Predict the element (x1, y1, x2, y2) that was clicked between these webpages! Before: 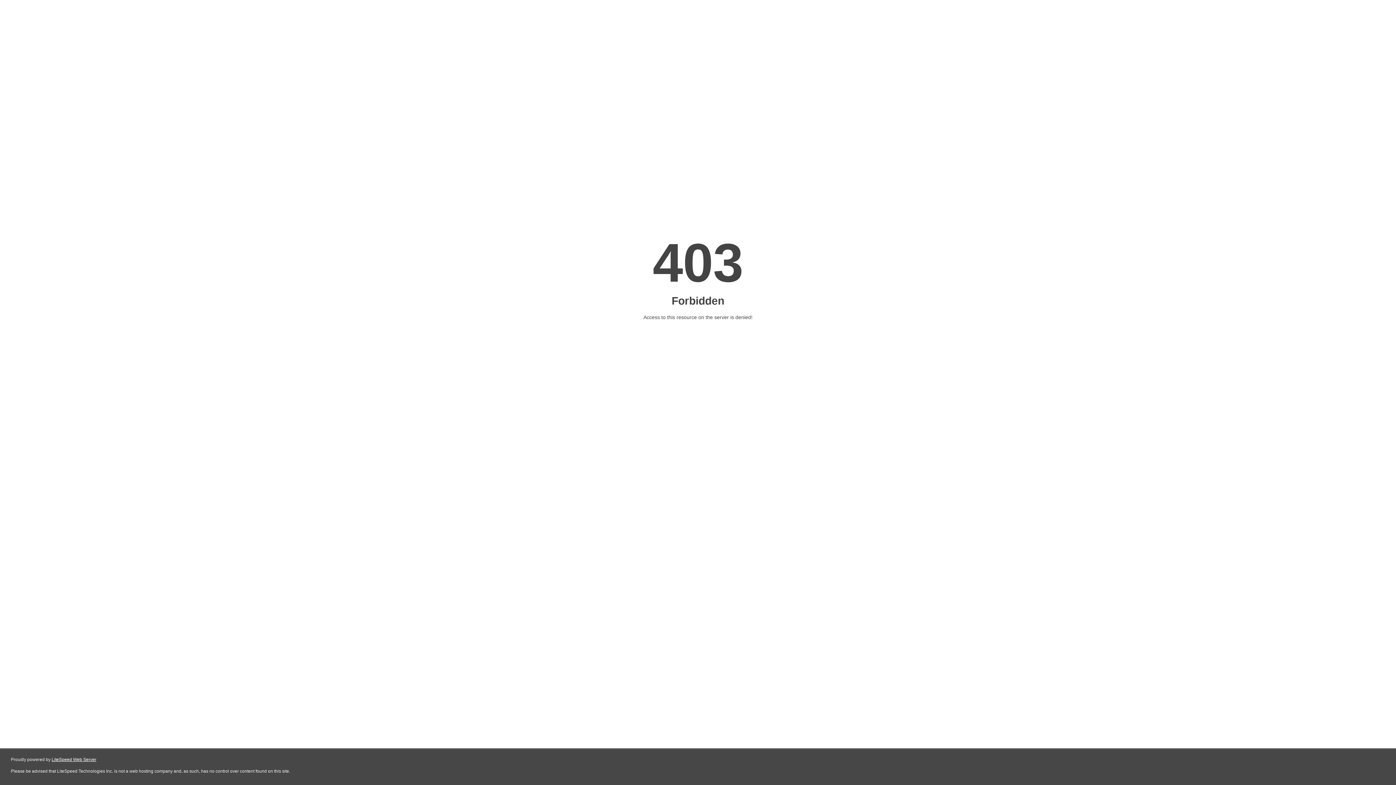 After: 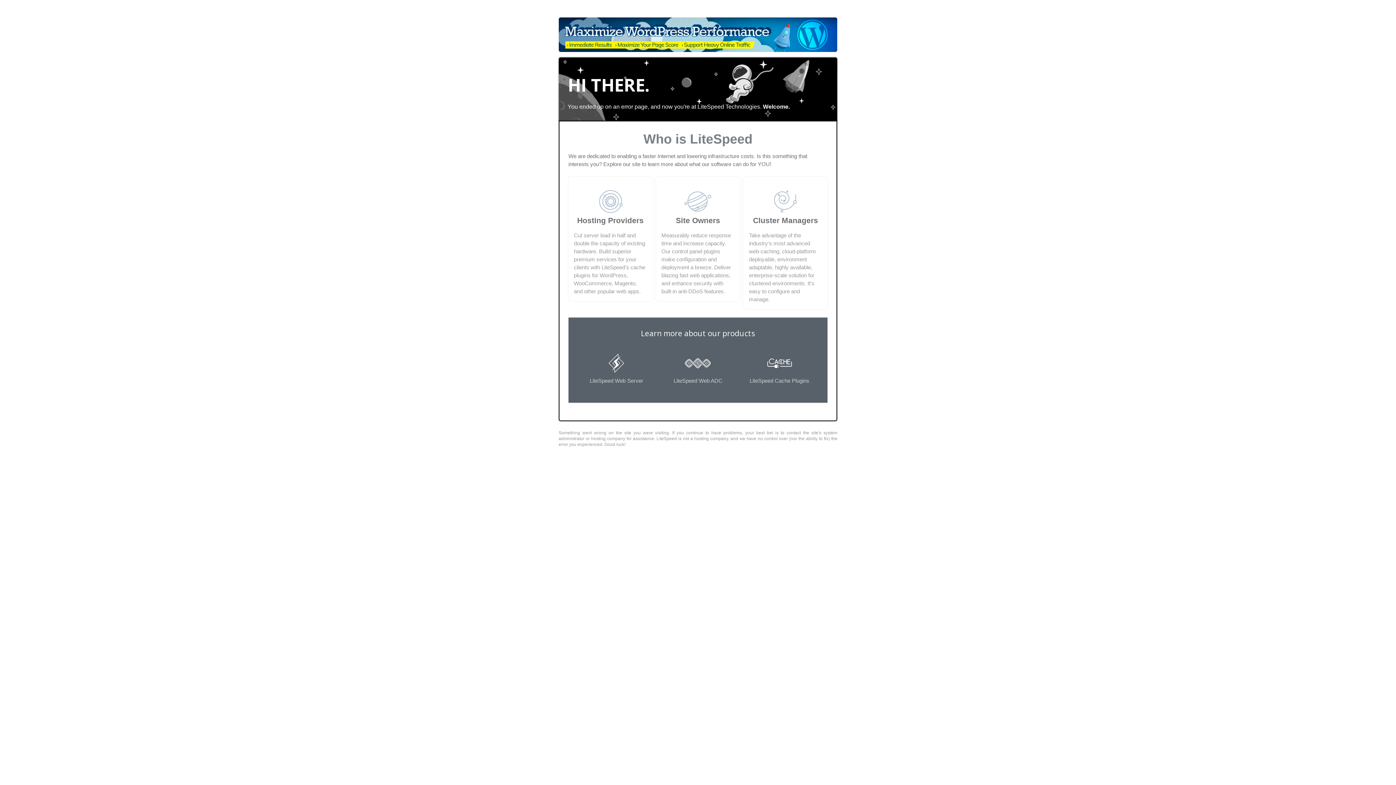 Action: bbox: (51, 757, 96, 762) label: LiteSpeed Web Server